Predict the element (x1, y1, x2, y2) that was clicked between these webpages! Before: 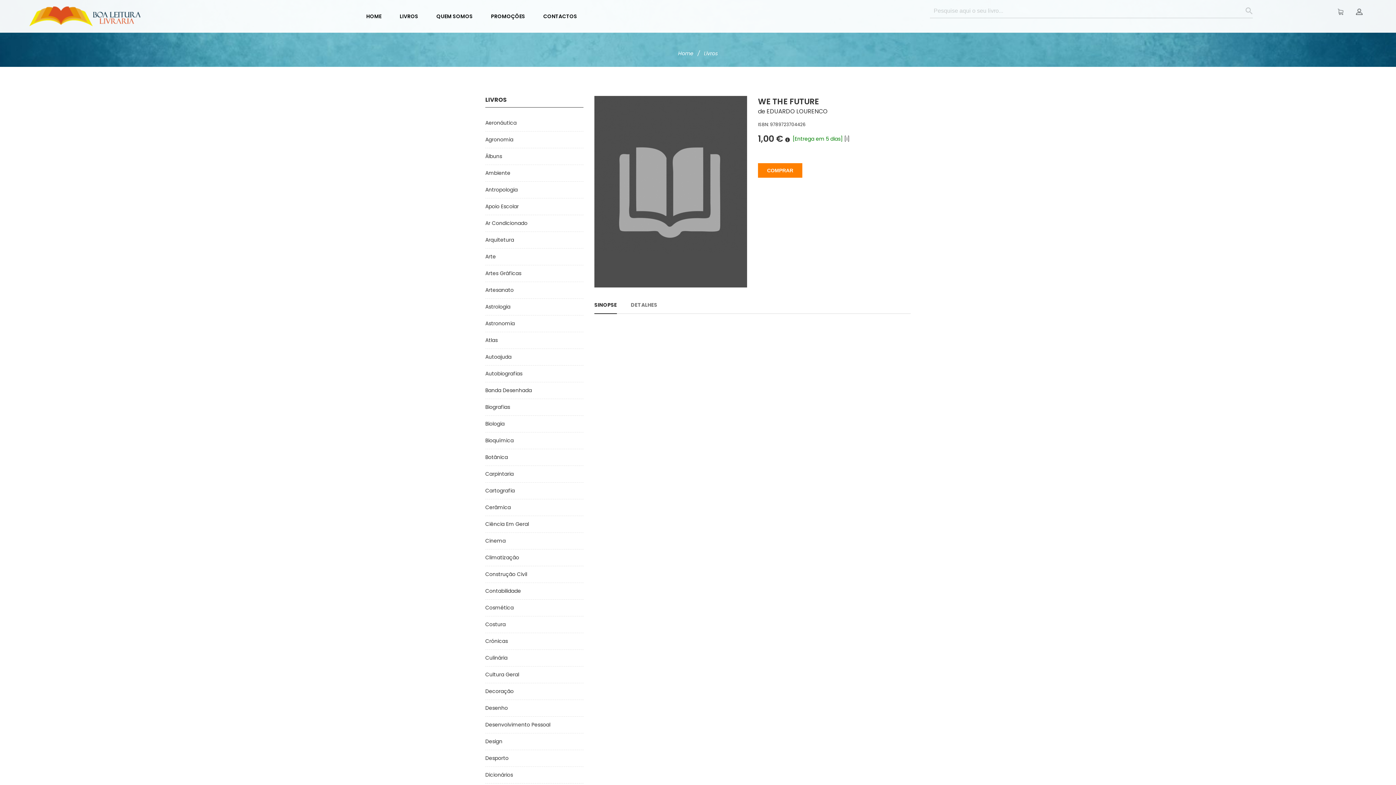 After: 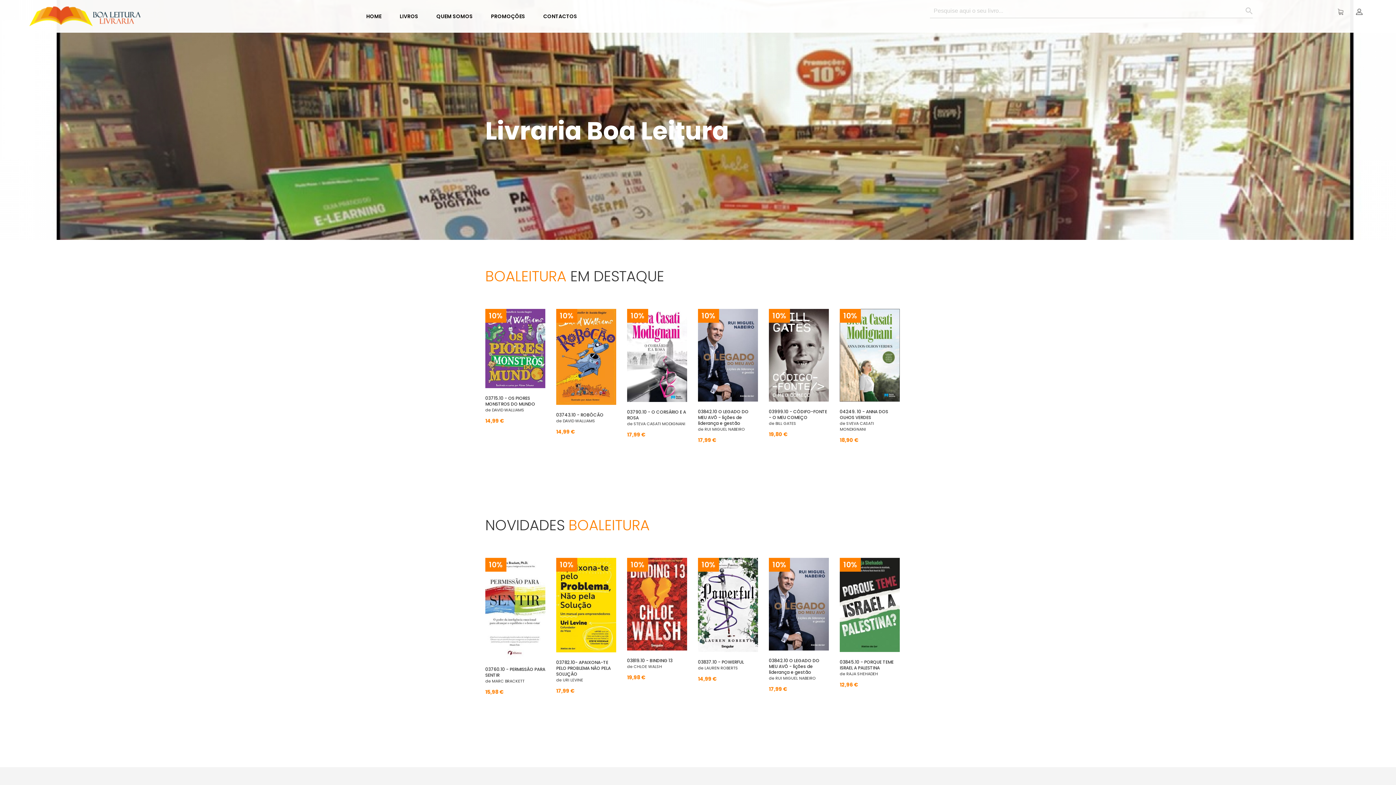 Action: bbox: (29, 12, 140, 20)